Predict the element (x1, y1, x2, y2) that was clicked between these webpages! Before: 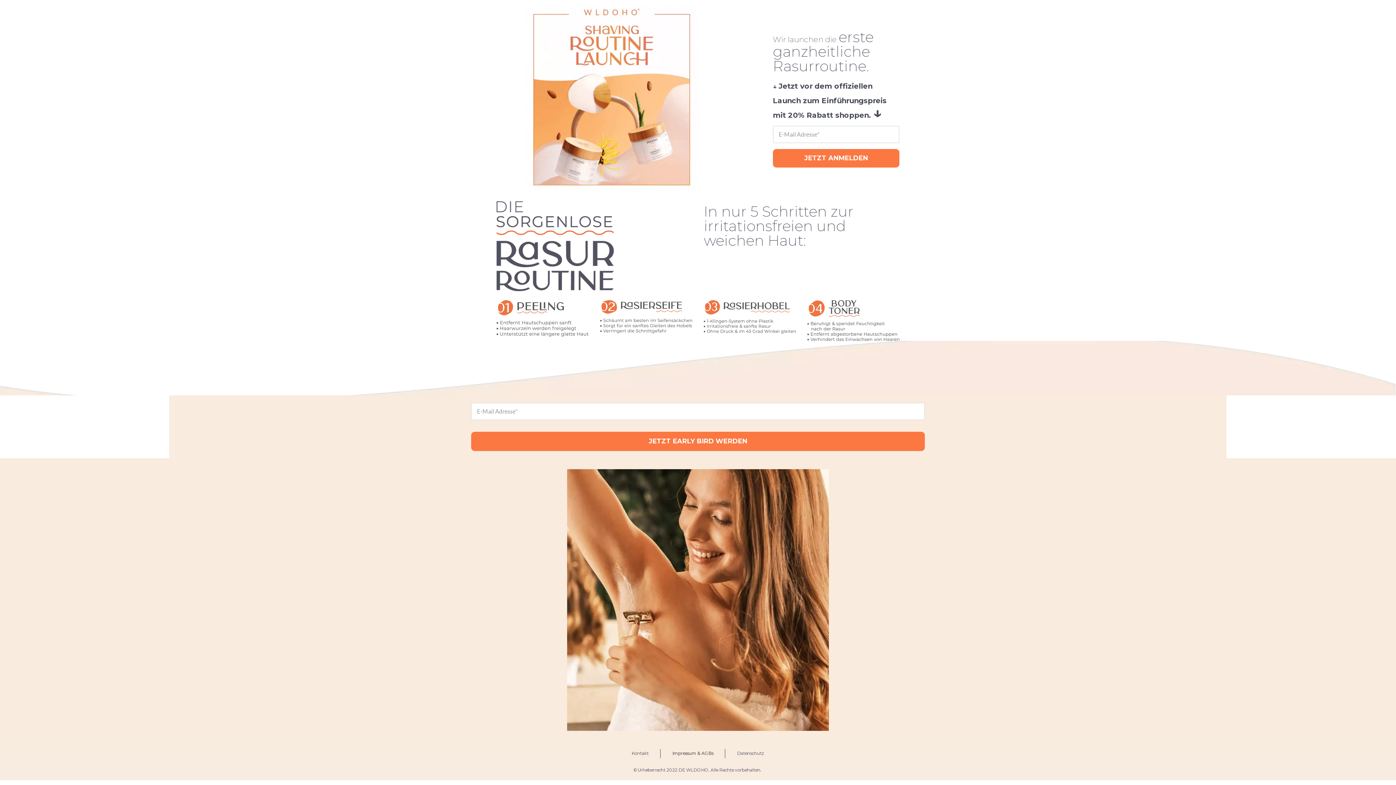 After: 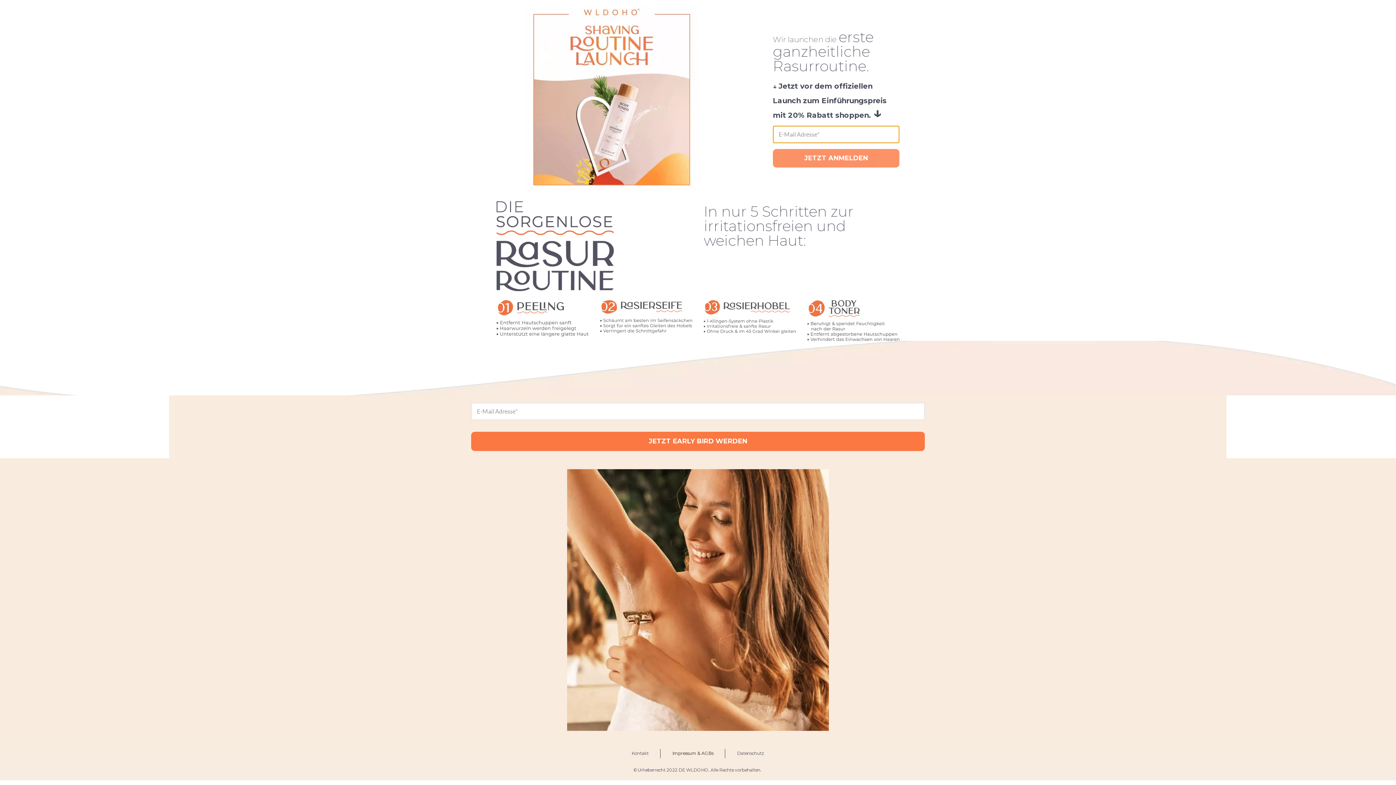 Action: label: JETZT ANMELDEN bbox: (773, 148, 899, 167)